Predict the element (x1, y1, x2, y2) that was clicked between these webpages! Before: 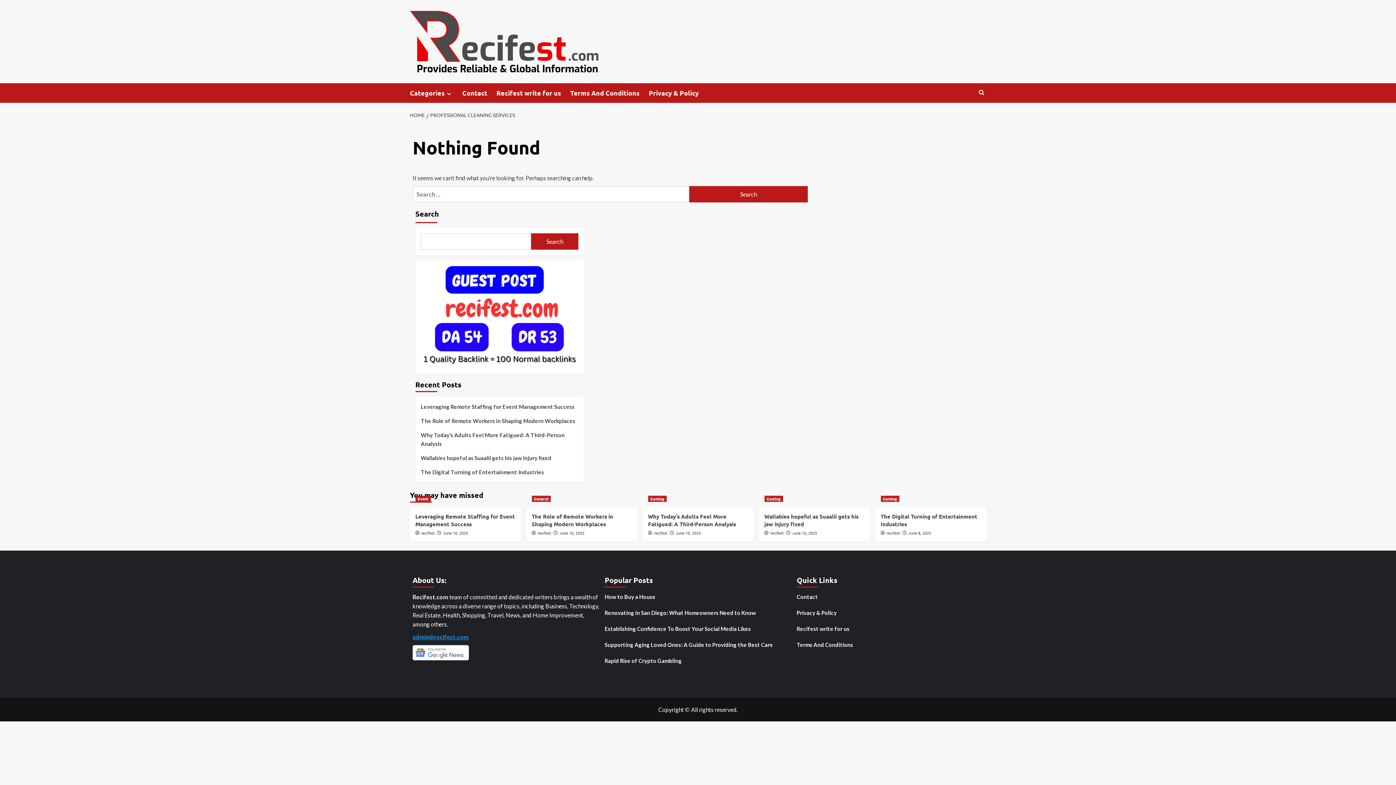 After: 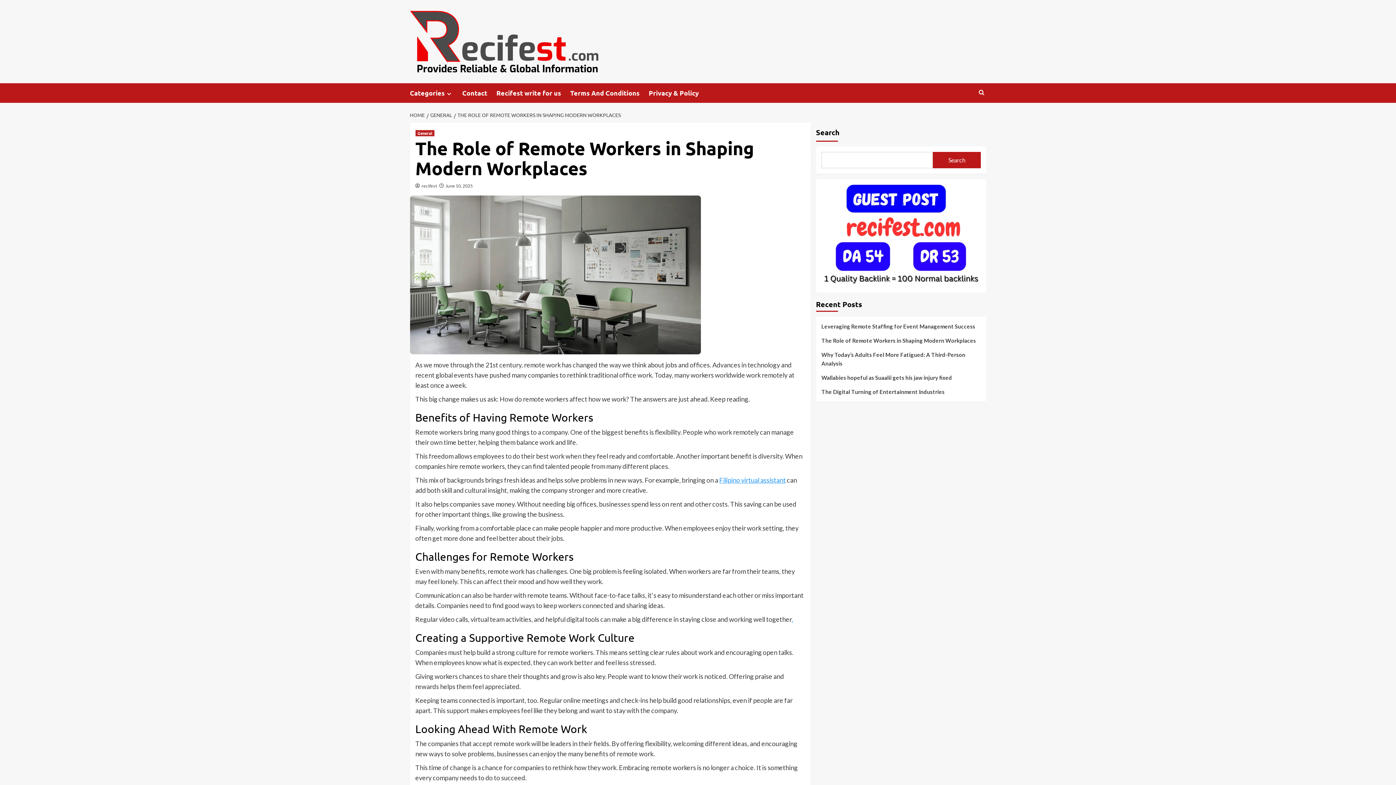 Action: bbox: (531, 513, 613, 528) label: The Role of Remote Workers in Shaping Modern Workplaces